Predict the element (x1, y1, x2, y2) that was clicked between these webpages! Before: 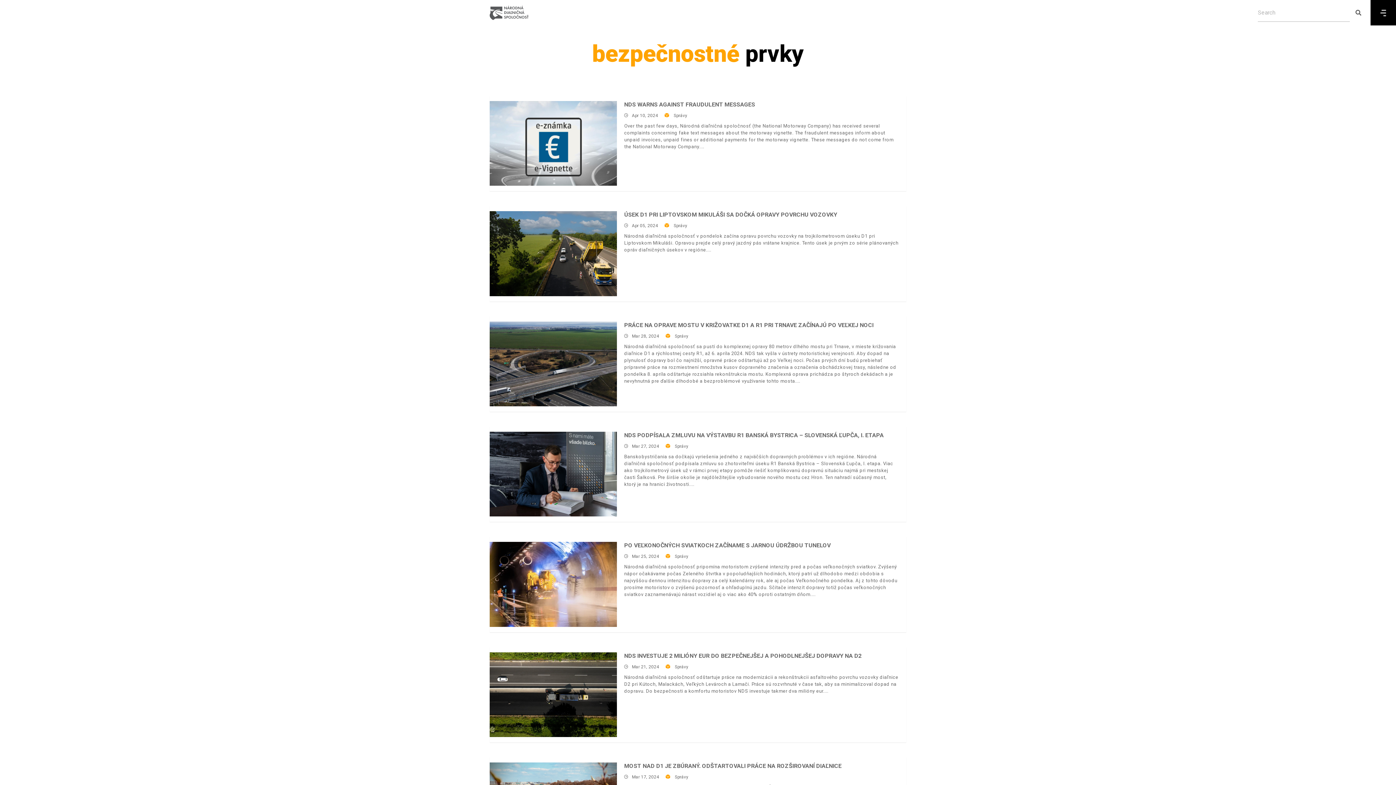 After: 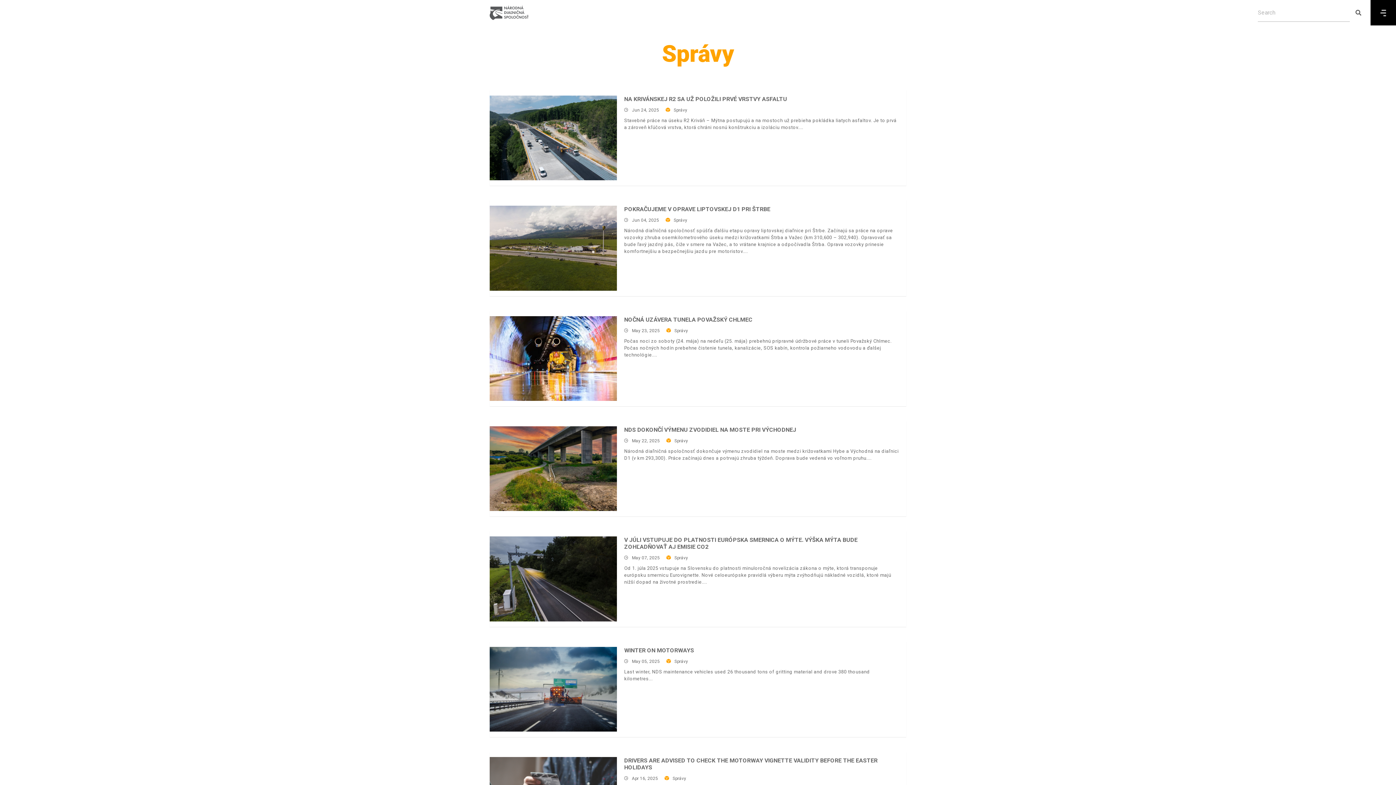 Action: label: Správy bbox: (673, 223, 687, 228)